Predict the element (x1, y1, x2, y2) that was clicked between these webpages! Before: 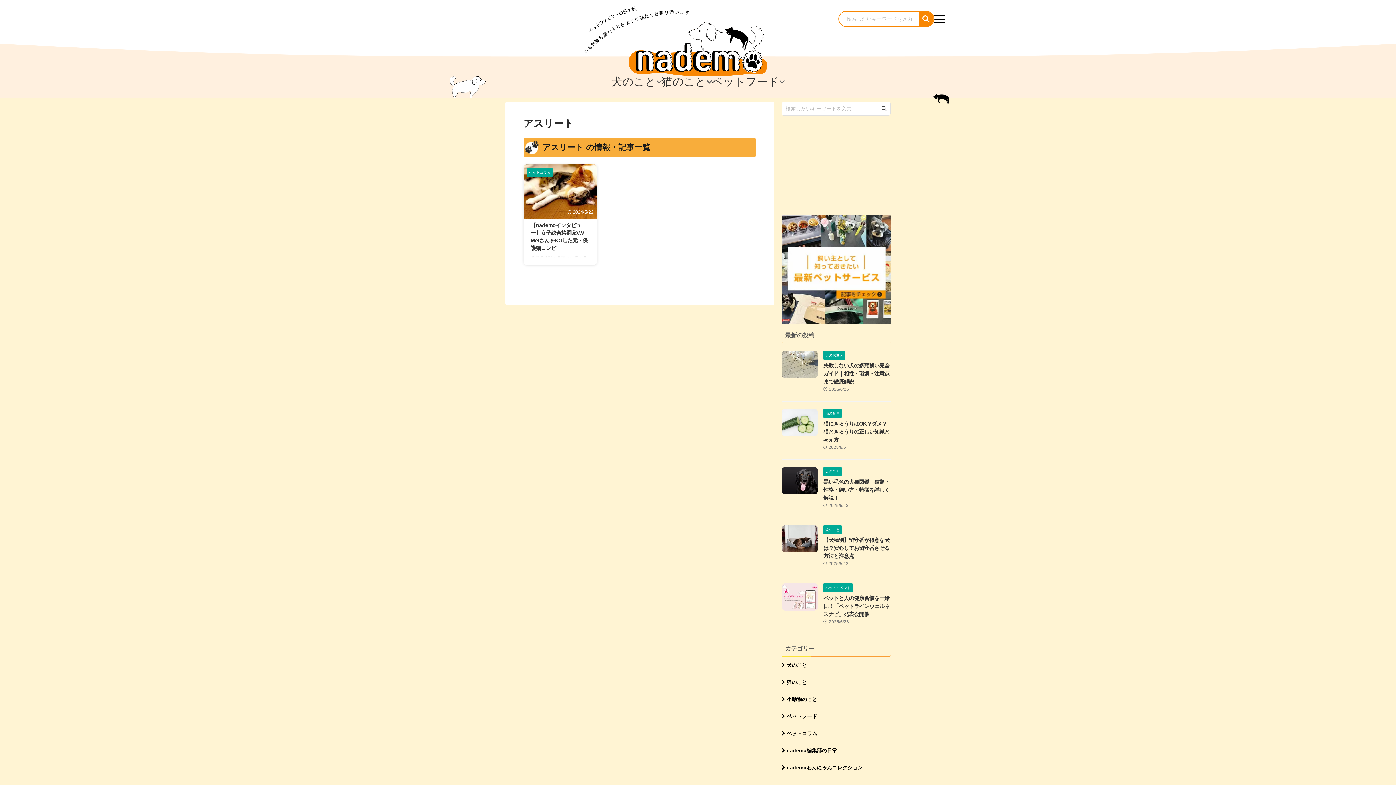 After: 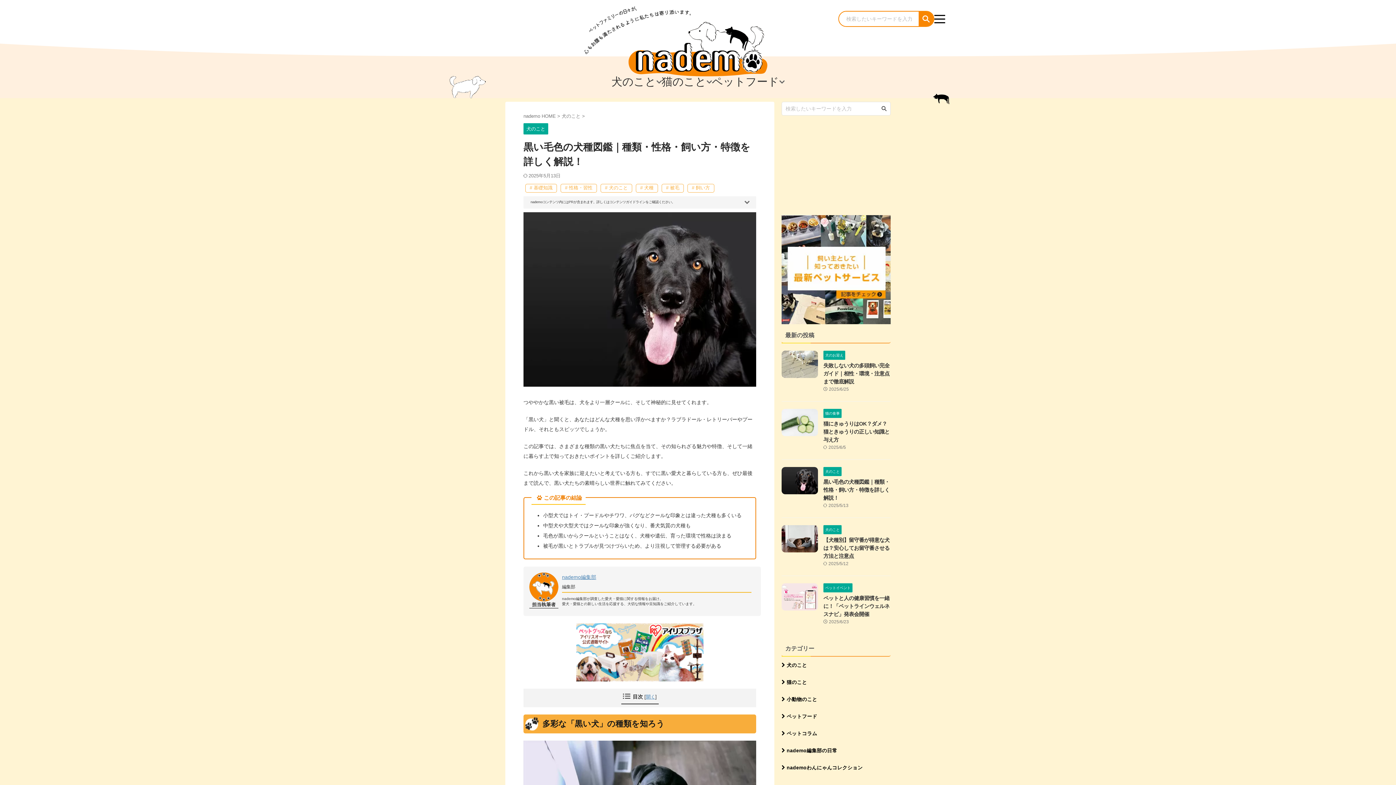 Action: label: 黒い毛色の犬種図鑑｜種類・性格・飼い方・特徴を詳しく解説！ bbox: (823, 479, 889, 501)